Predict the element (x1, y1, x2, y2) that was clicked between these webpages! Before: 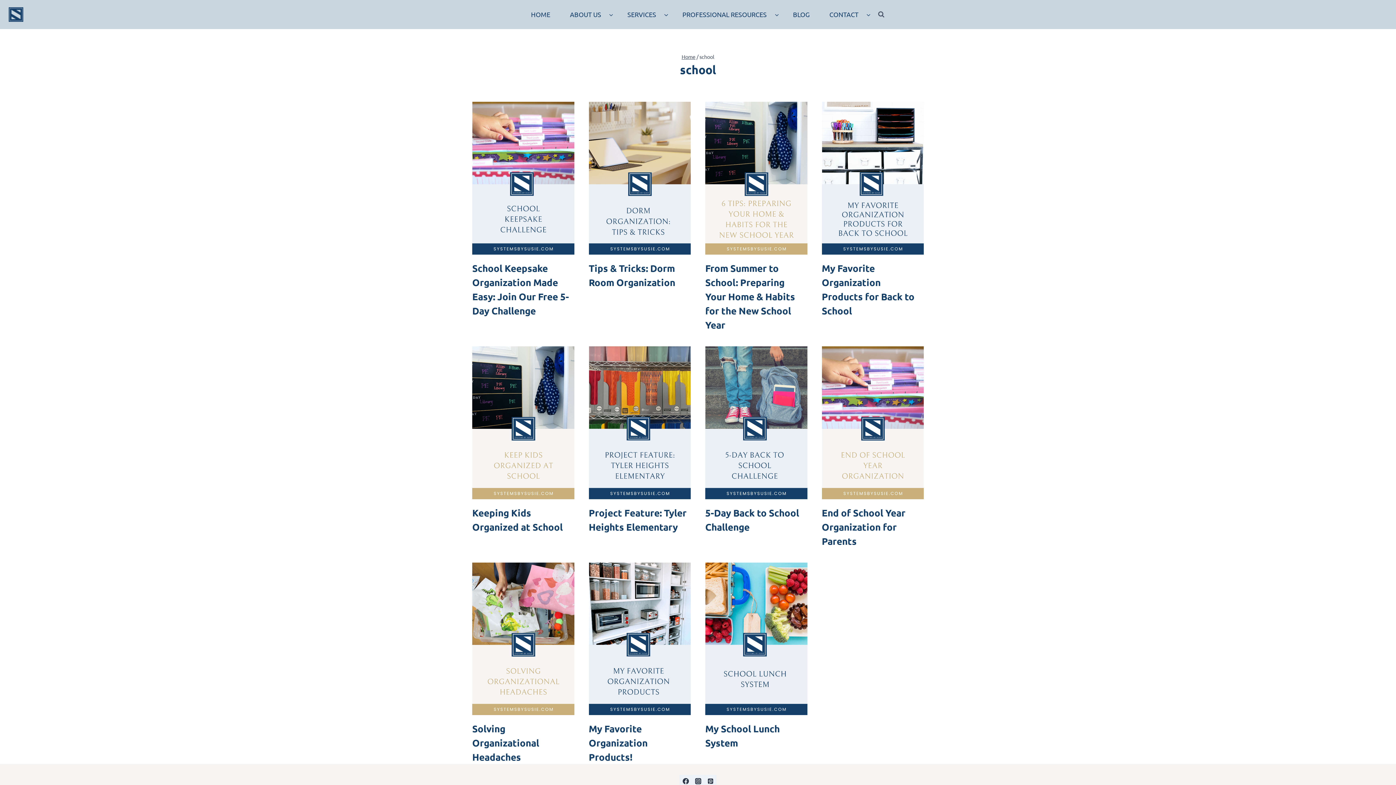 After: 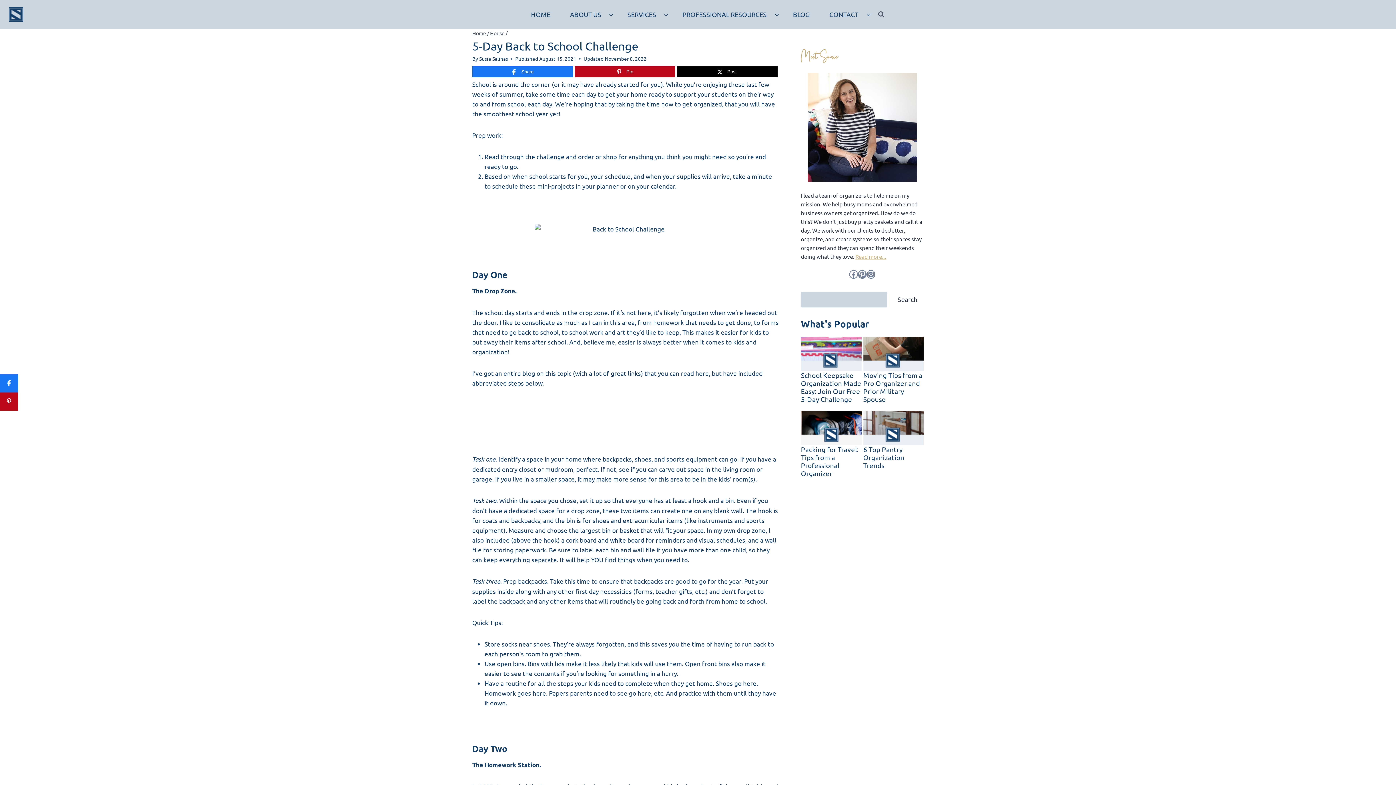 Action: bbox: (705, 346, 807, 499)